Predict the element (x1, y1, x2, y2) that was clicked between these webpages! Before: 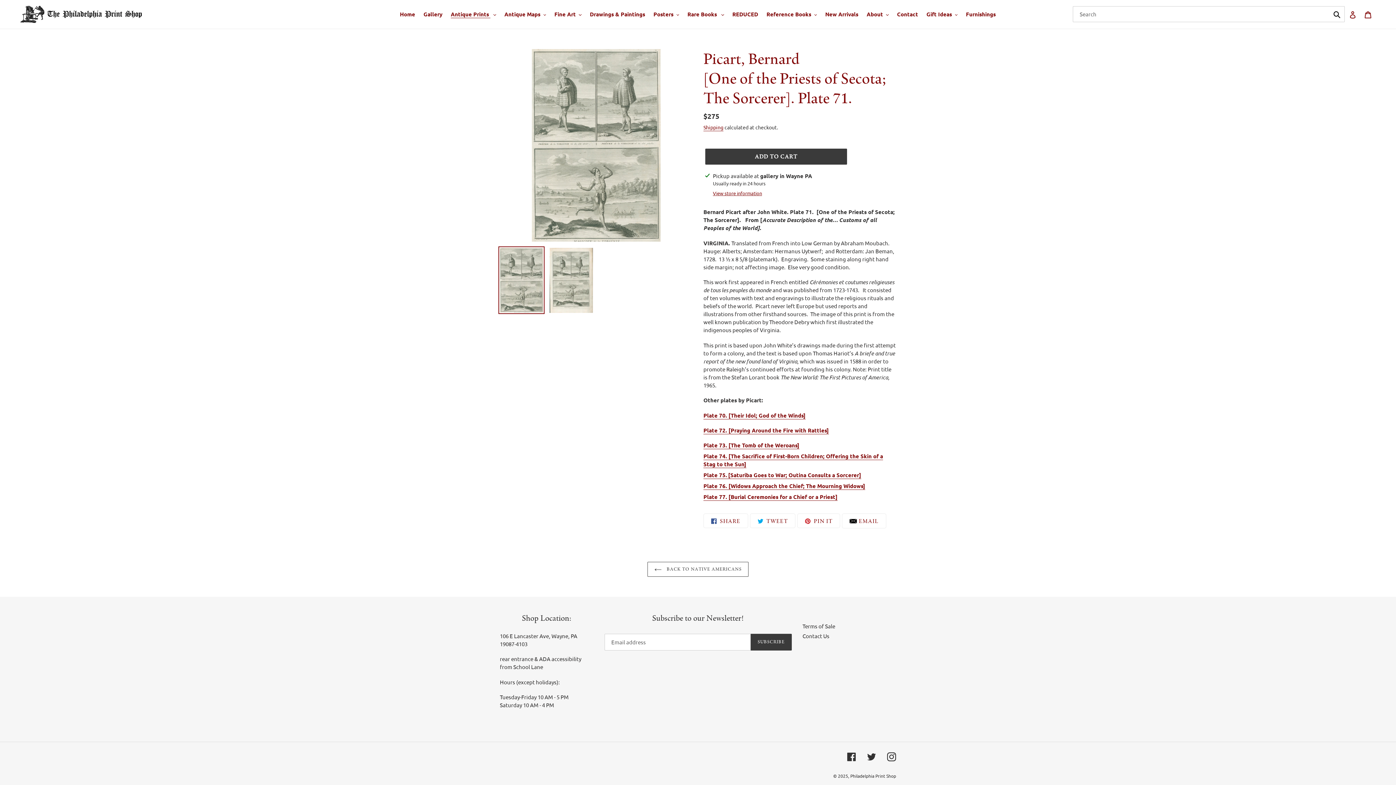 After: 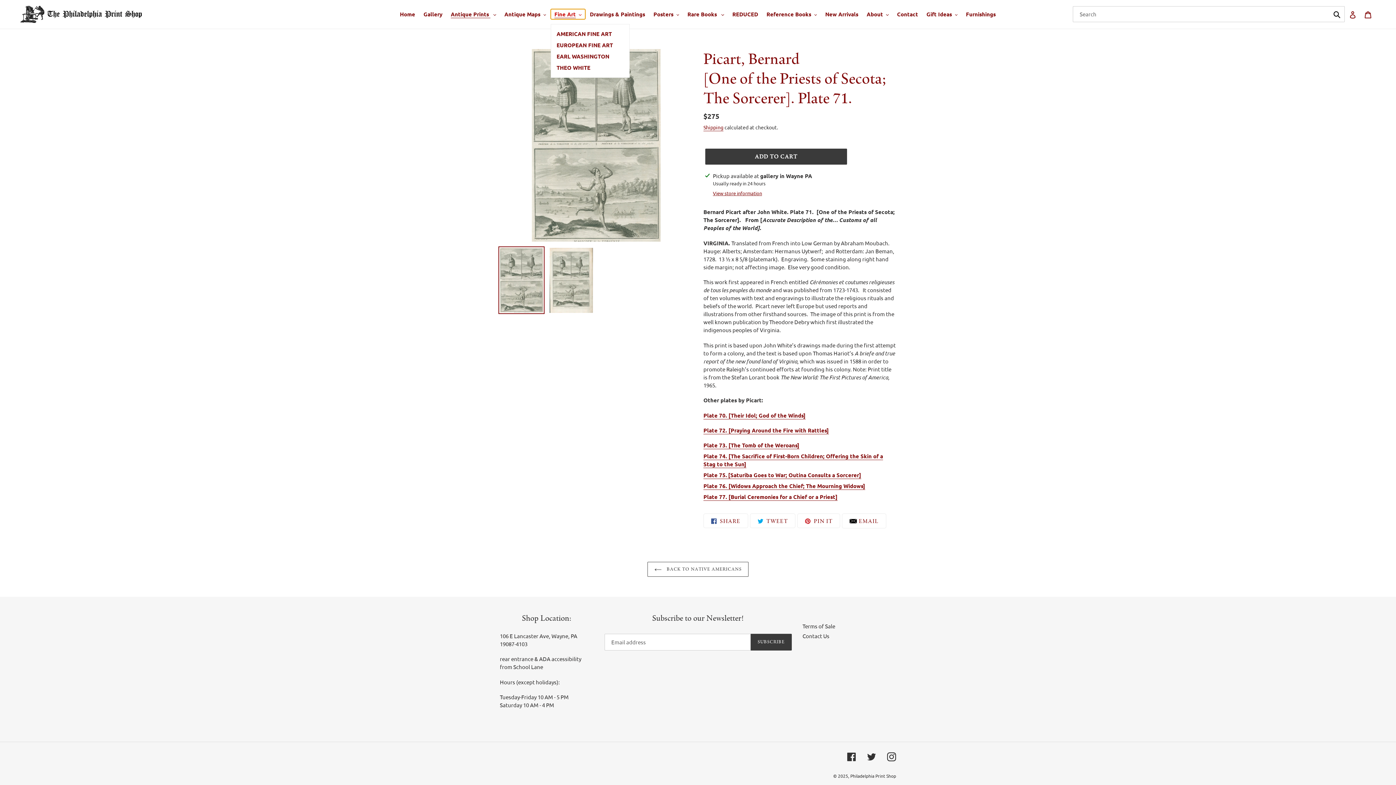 Action: bbox: (550, 9, 585, 19) label: Fine Art